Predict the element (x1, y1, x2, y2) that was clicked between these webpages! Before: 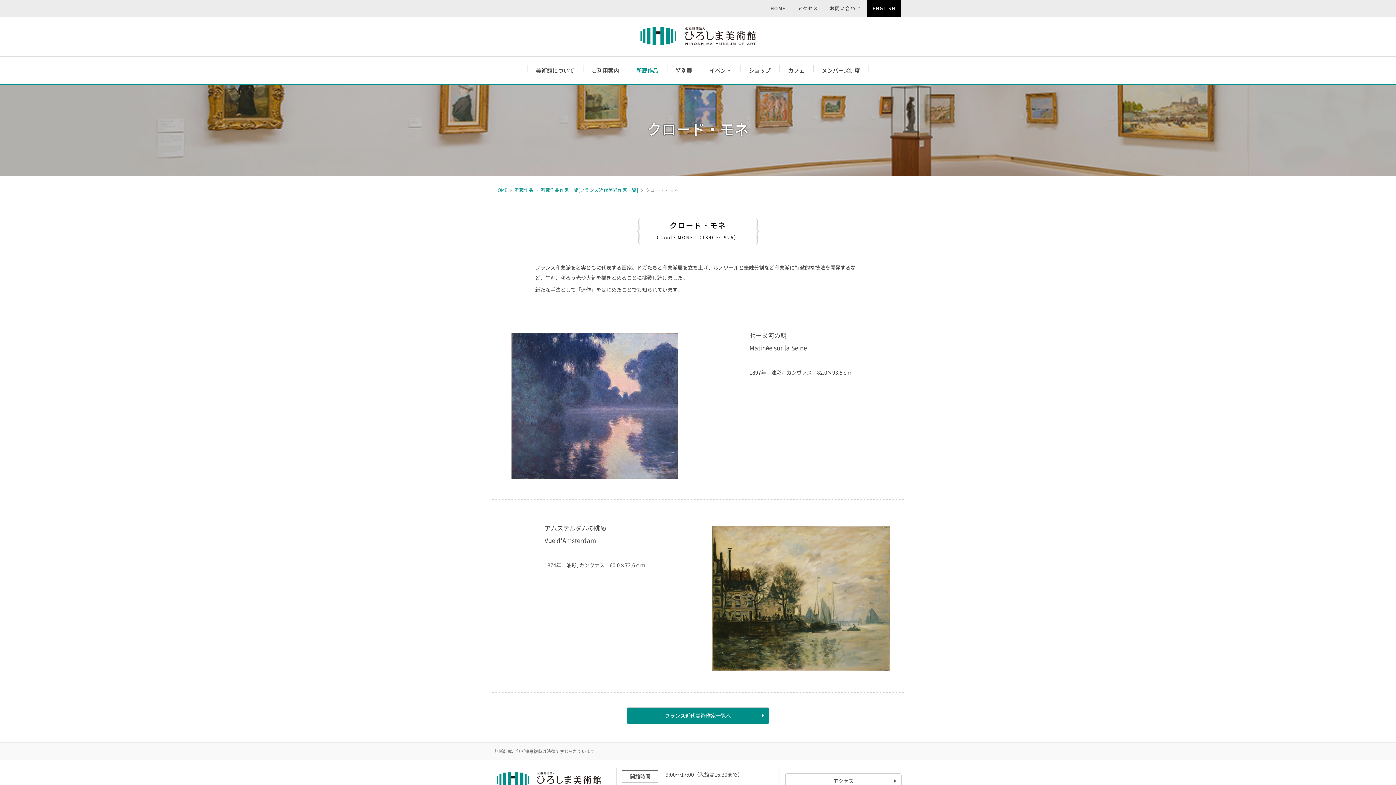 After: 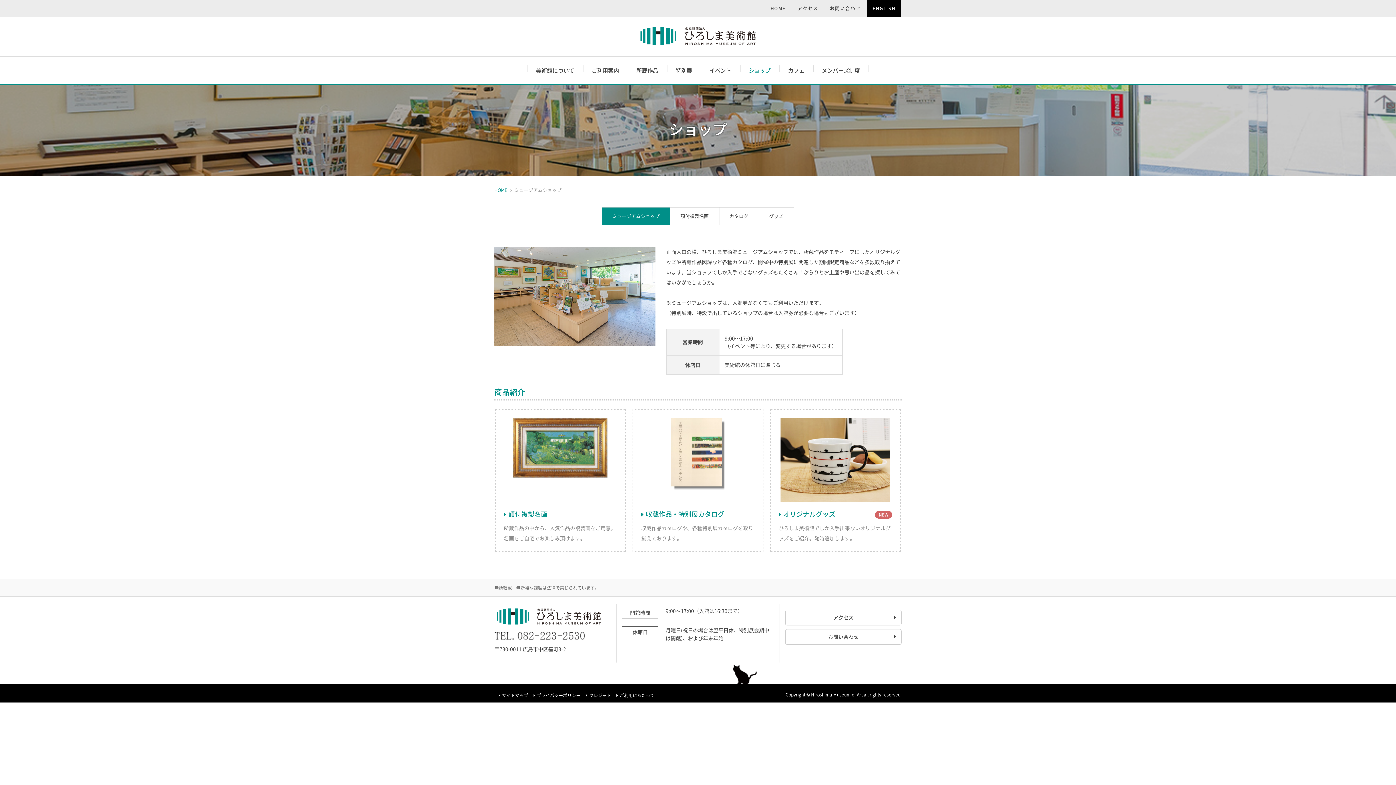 Action: label: ショップ bbox: (740, 56, 779, 84)